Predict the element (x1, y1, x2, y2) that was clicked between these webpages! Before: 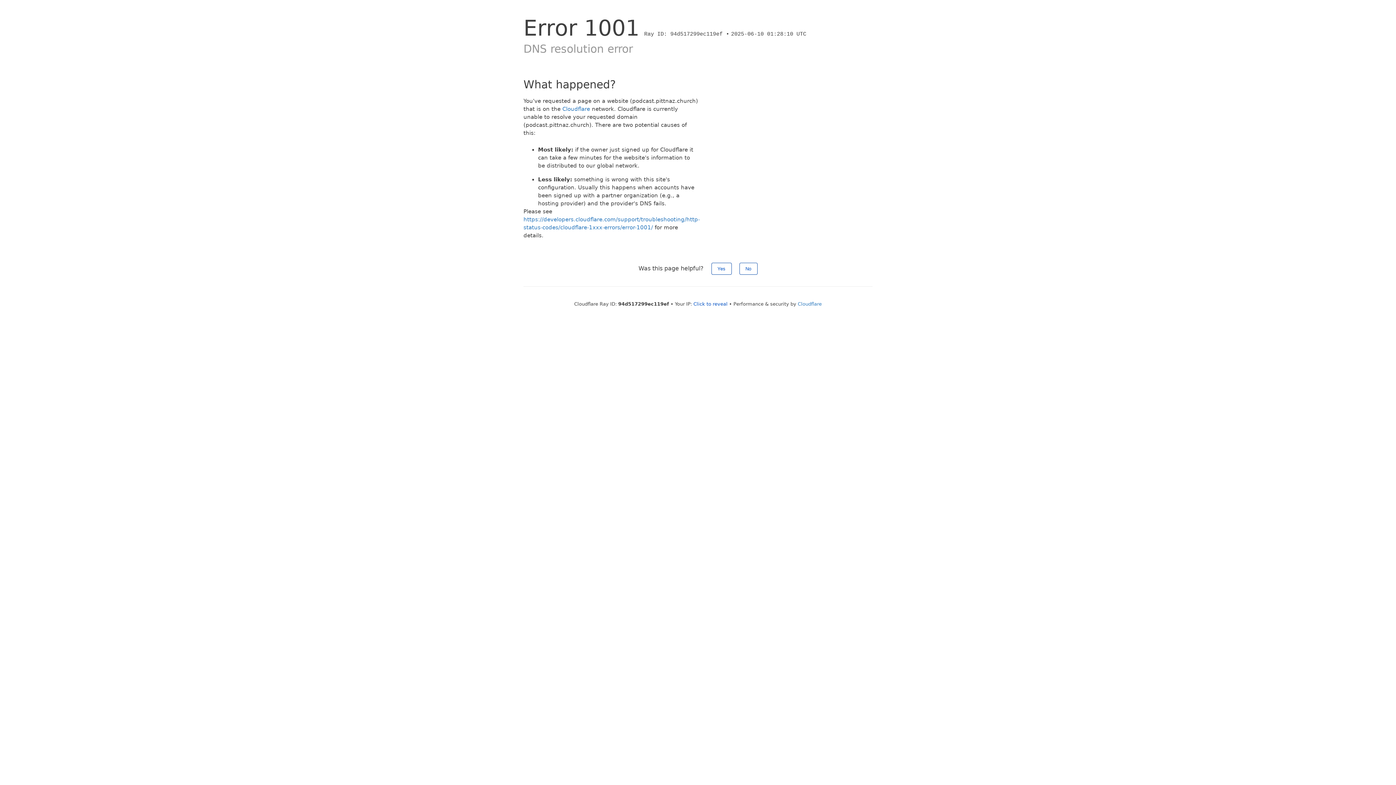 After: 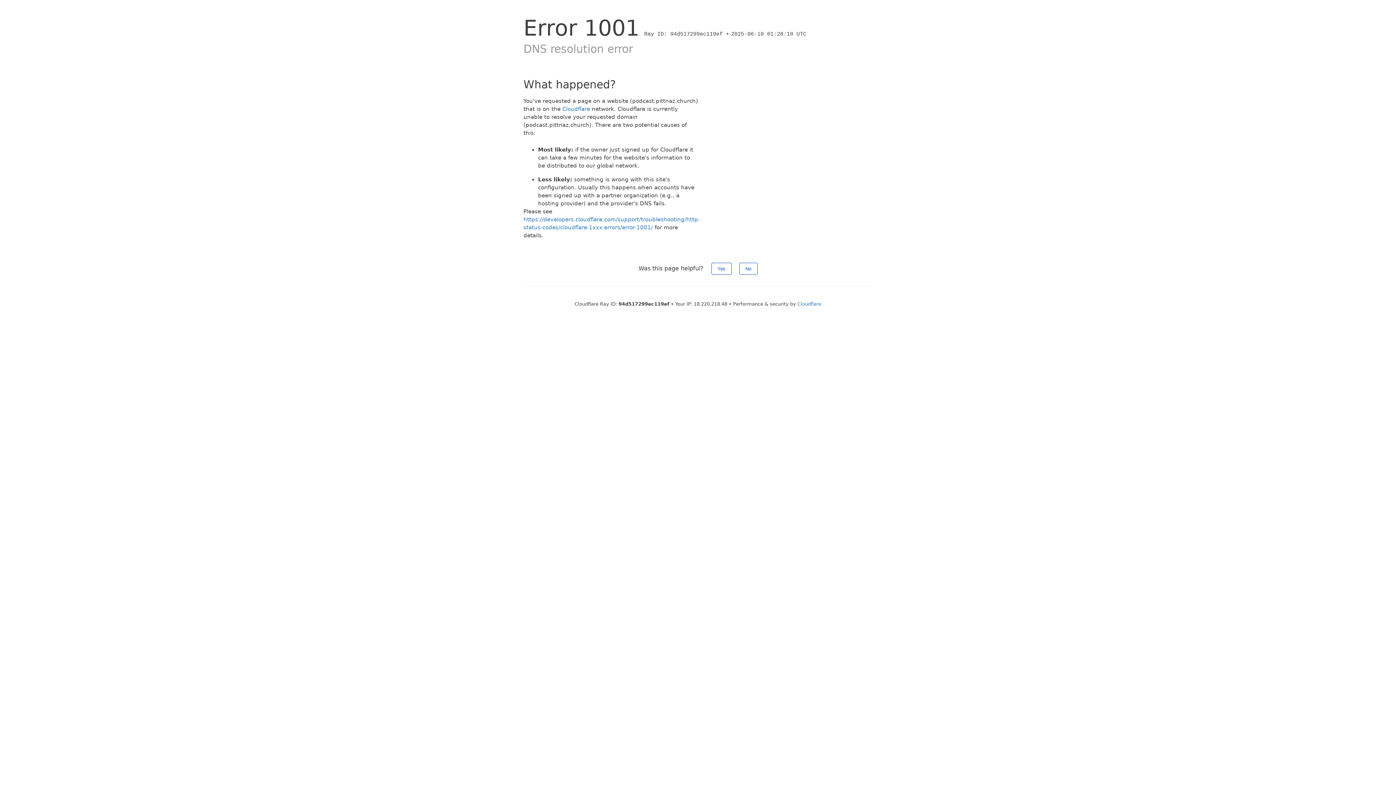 Action: label: Click to reveal bbox: (693, 301, 727, 306)